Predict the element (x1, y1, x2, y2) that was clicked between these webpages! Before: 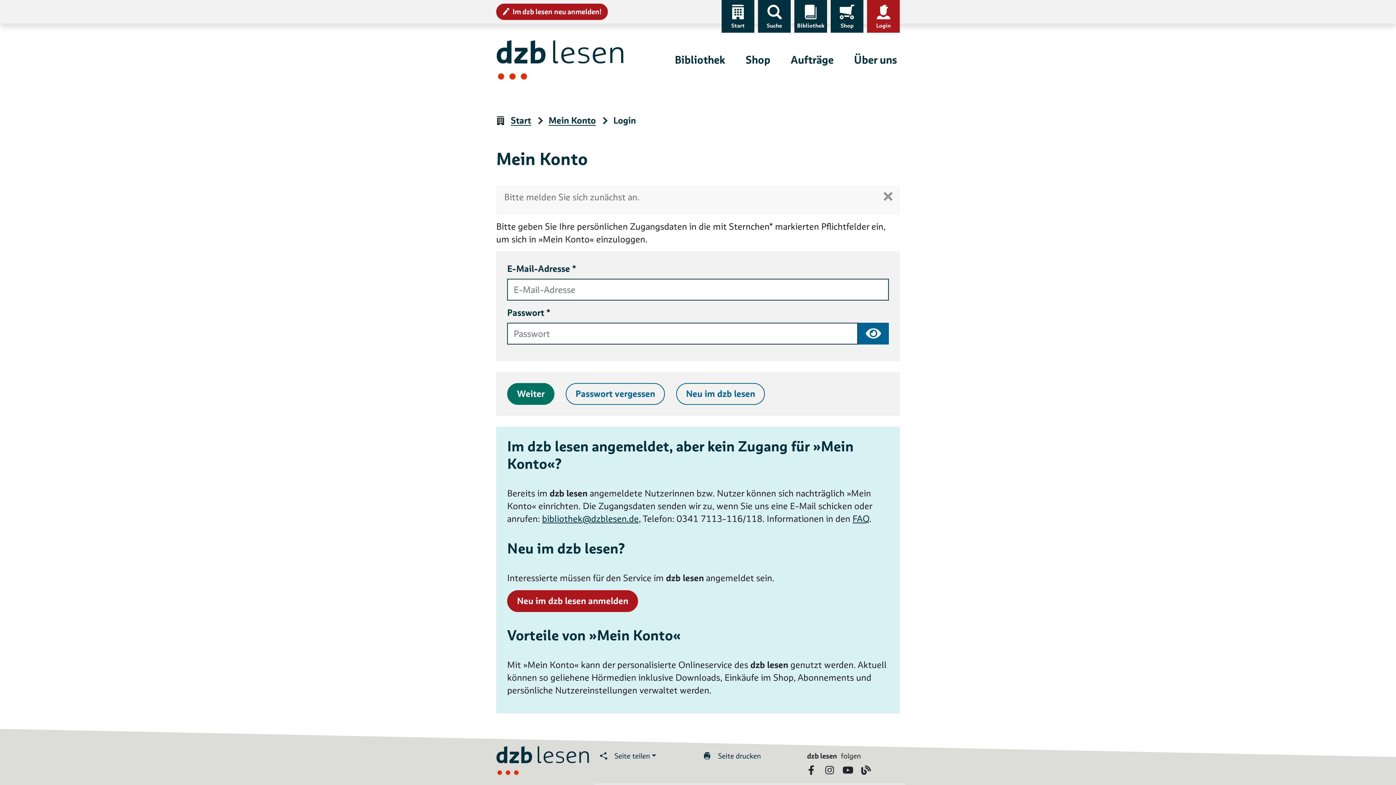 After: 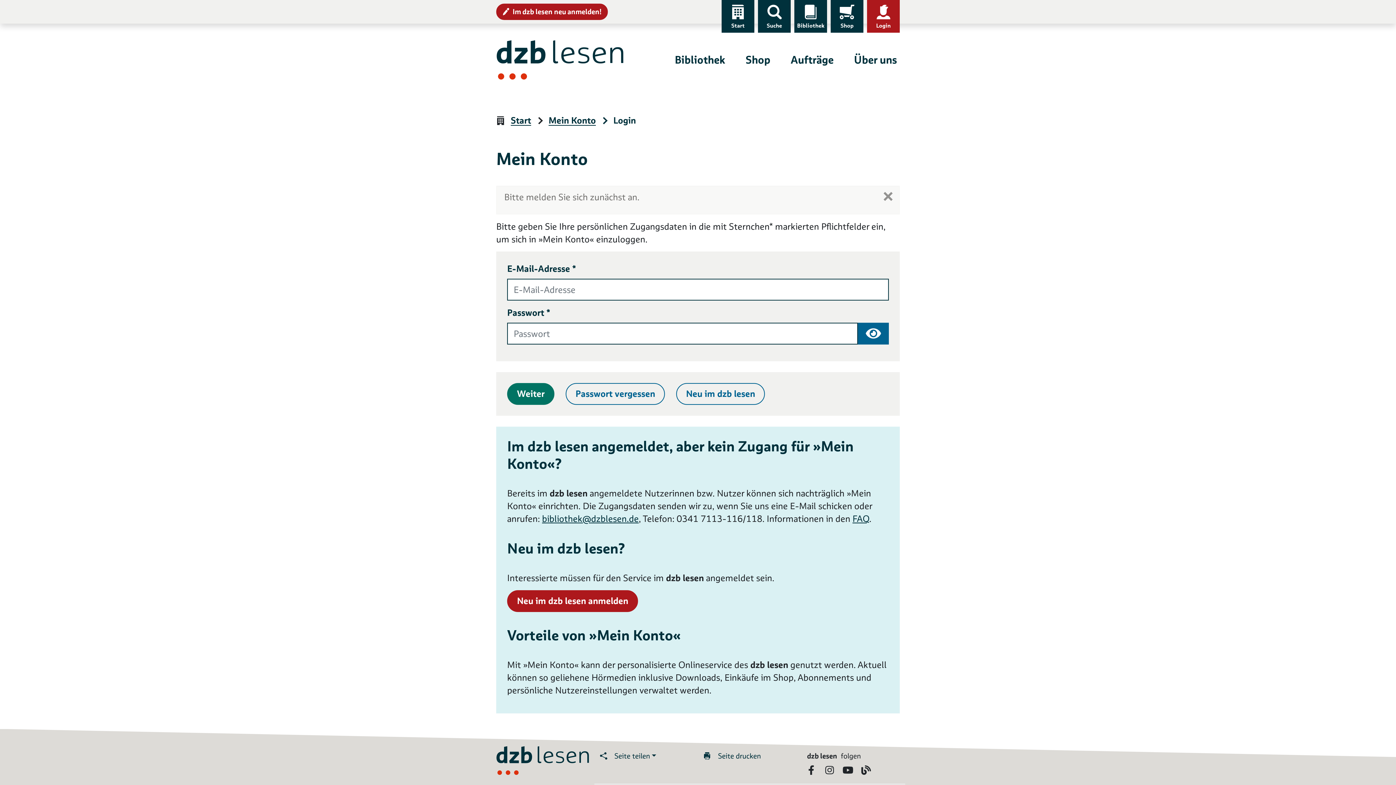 Action: bbox: (823, 764, 836, 776) label: Instagram